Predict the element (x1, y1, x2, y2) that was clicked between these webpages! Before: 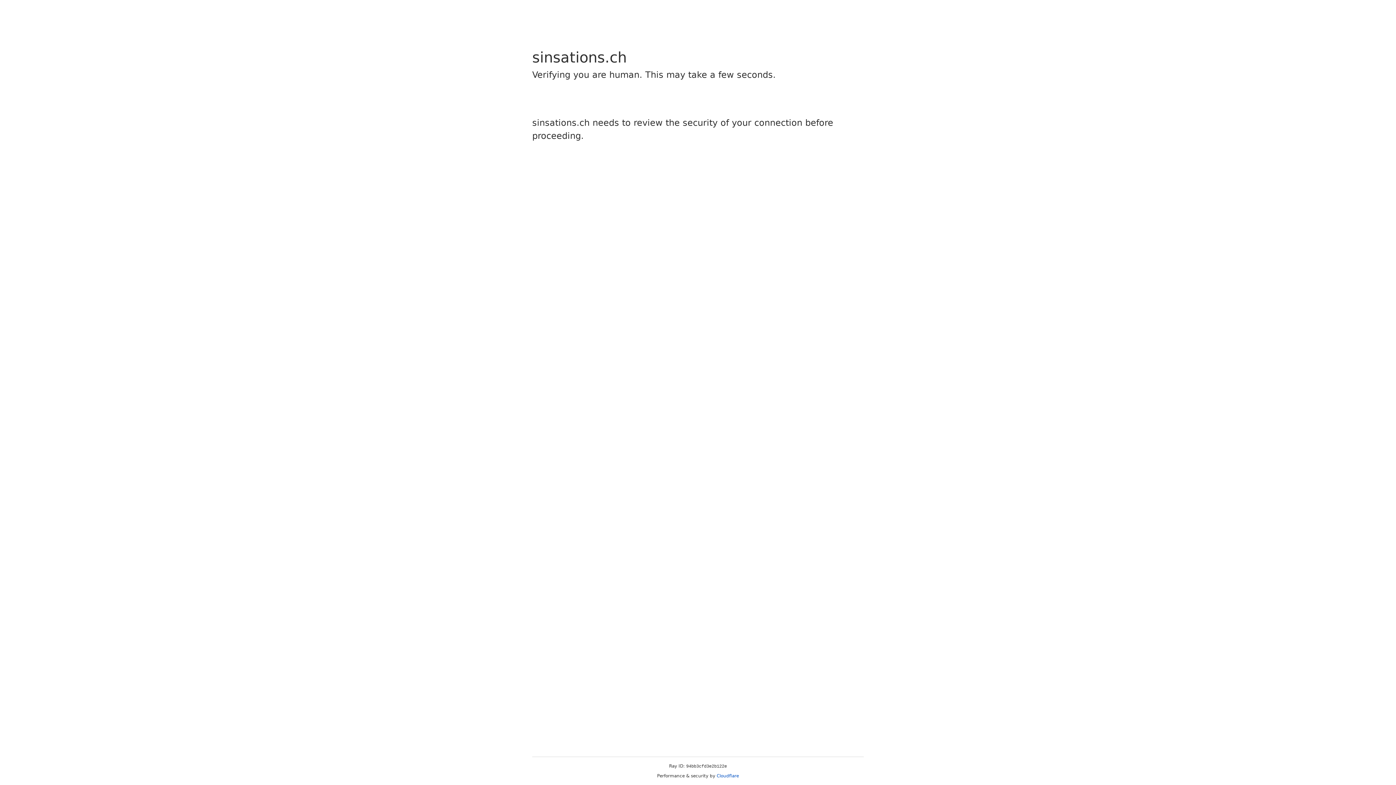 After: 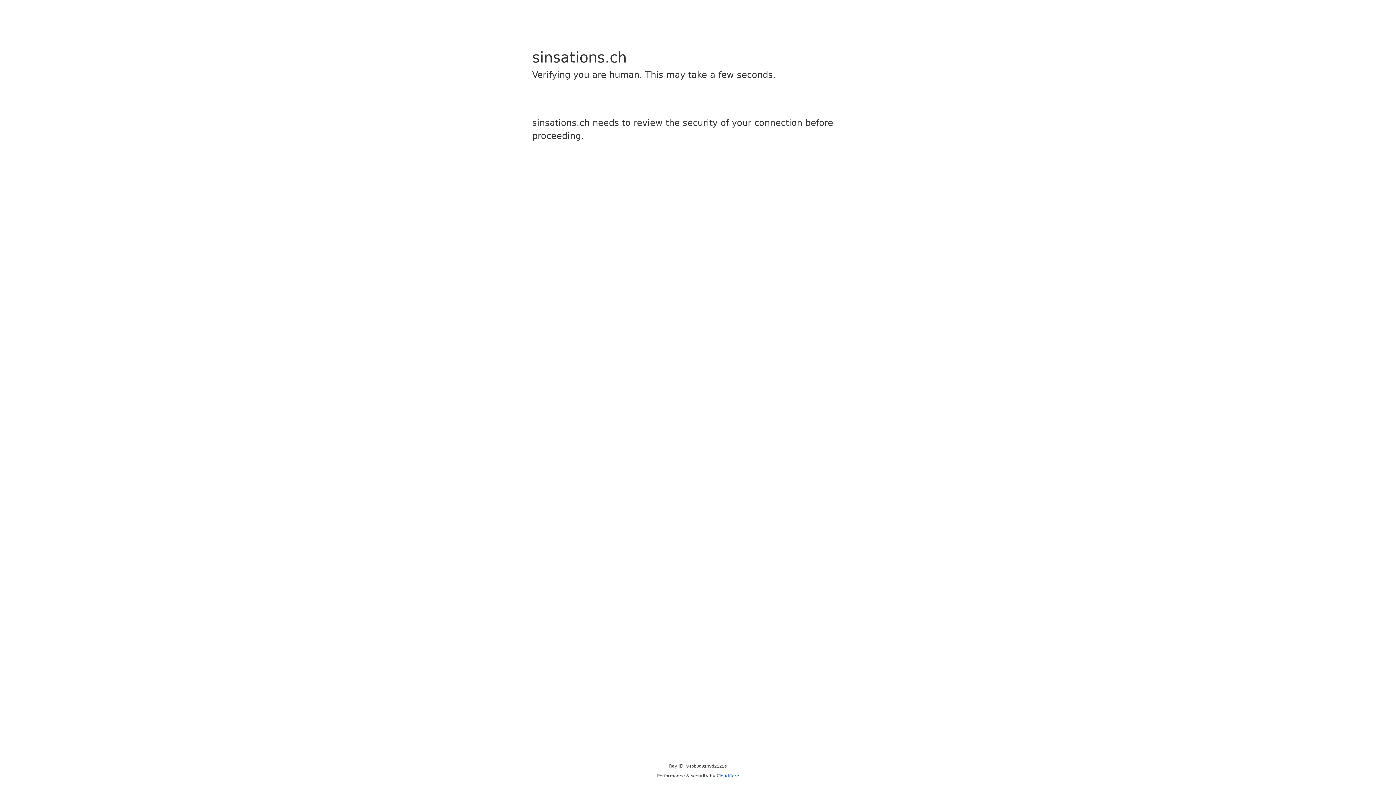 Action: bbox: (716, 773, 739, 778) label: Cloudflare